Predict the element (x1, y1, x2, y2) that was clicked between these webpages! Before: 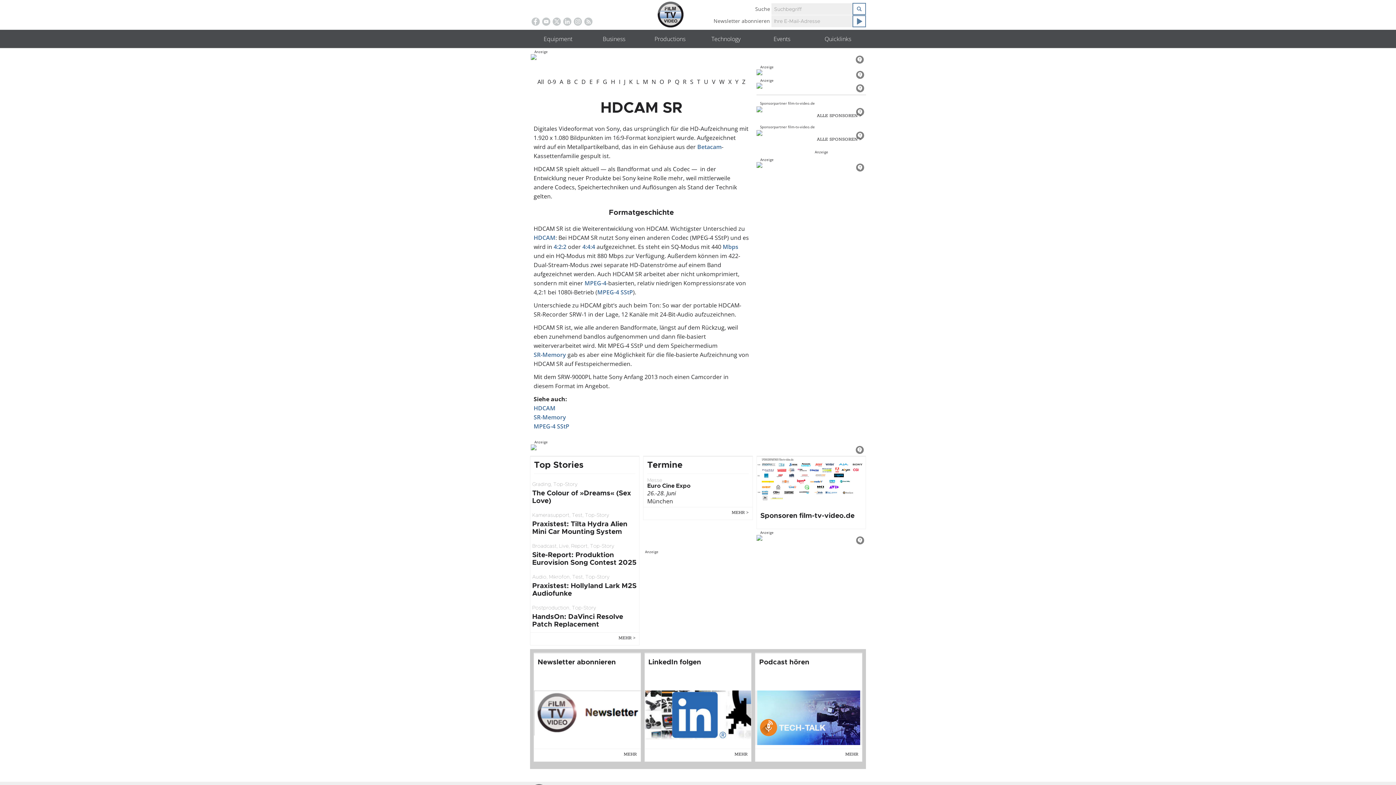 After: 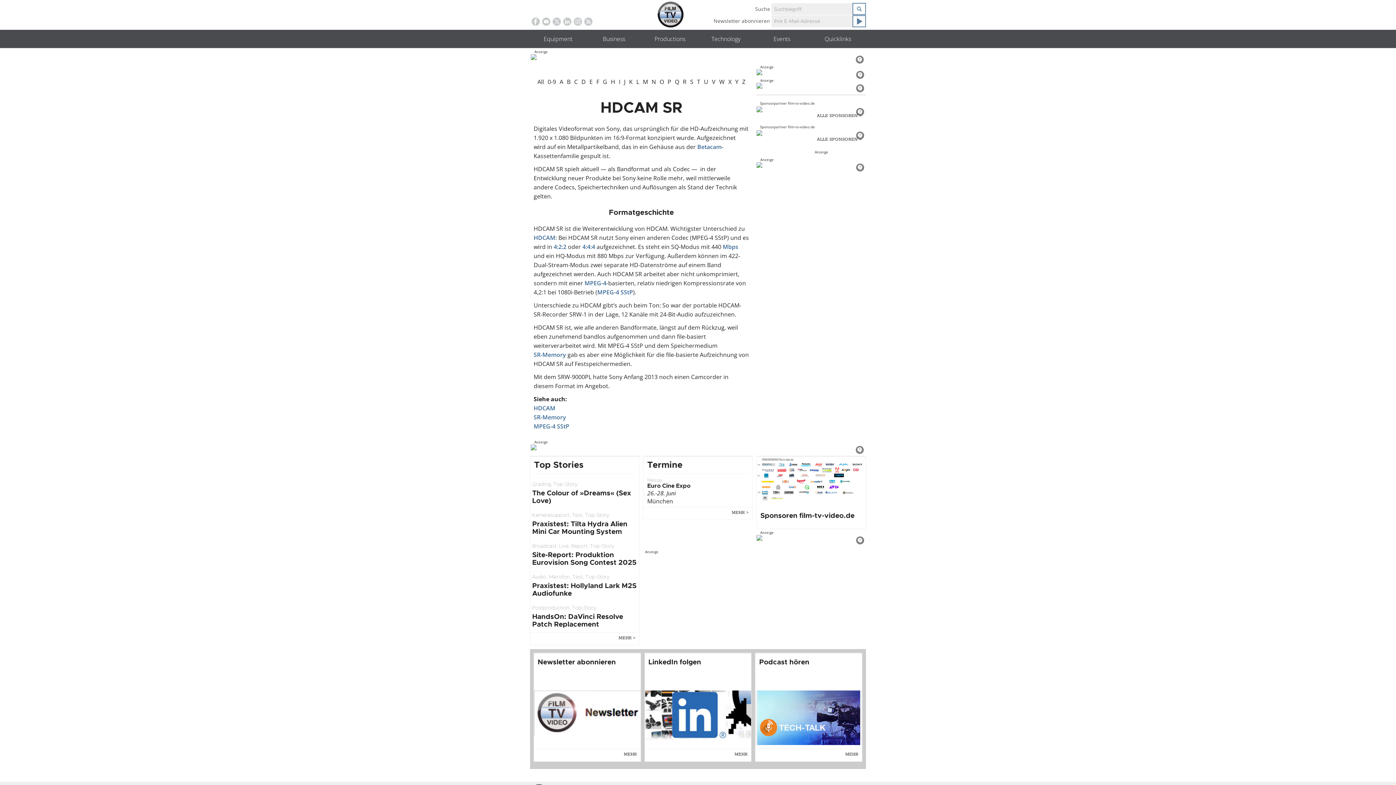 Action: bbox: (562, 17, 572, 26) label: LinkedIn